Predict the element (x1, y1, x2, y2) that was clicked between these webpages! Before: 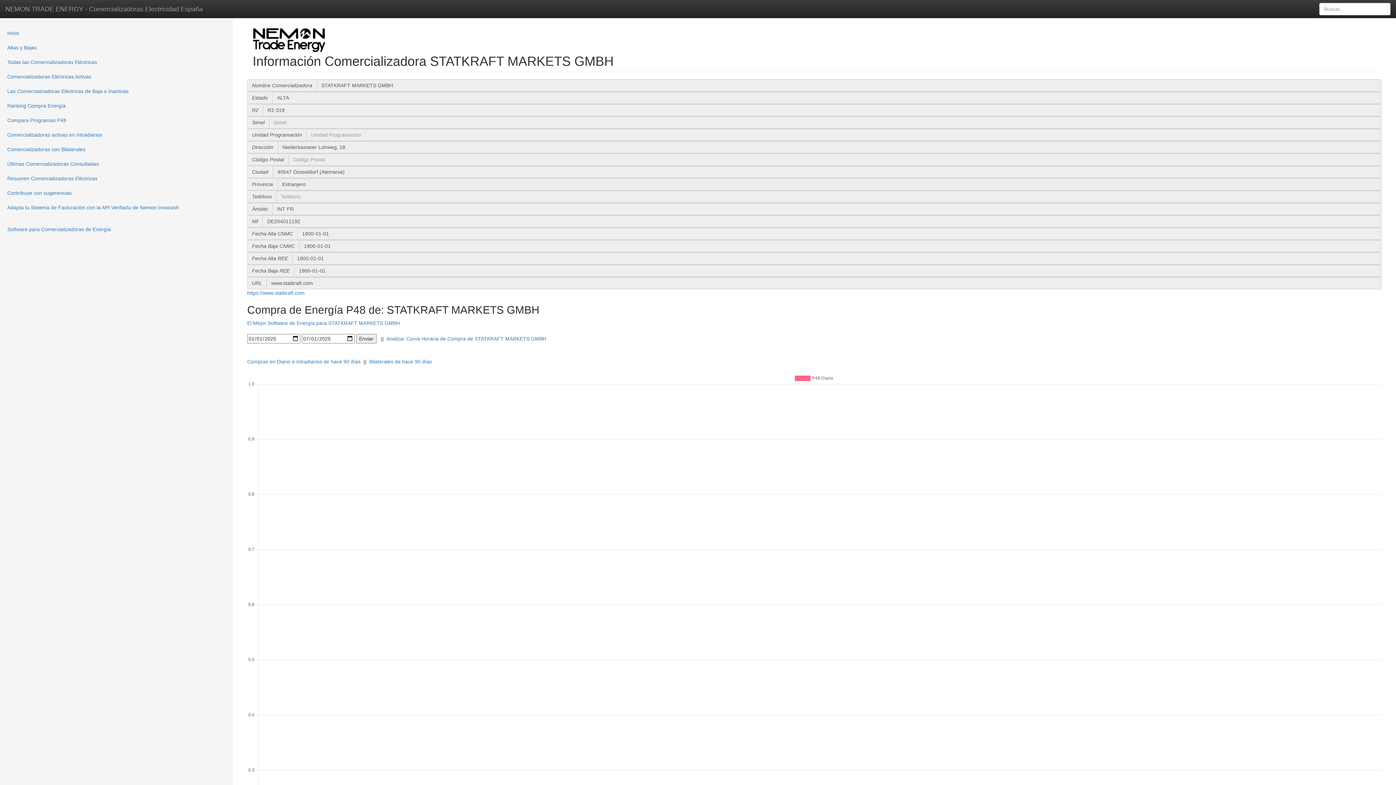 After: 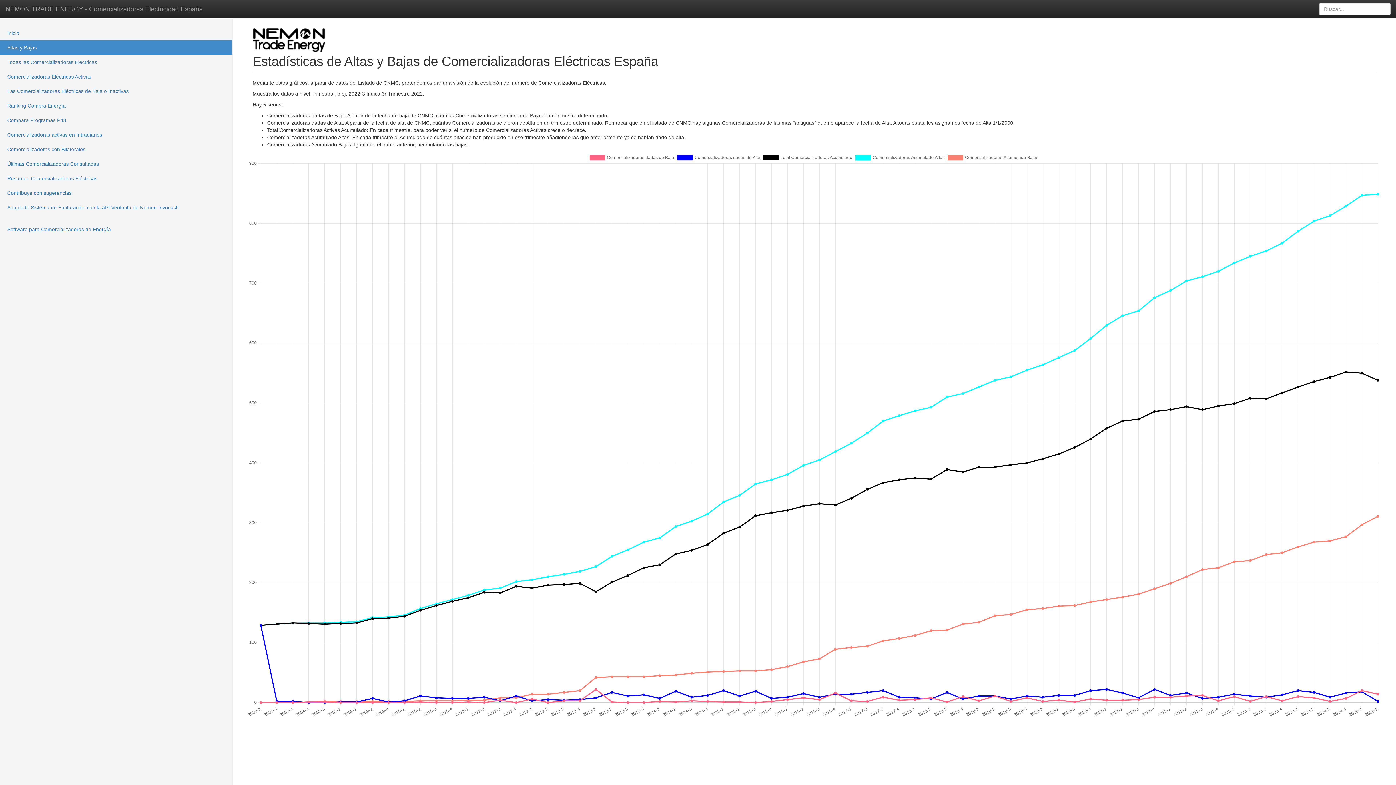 Action: label: Altas y Bajas bbox: (0, 40, 232, 54)